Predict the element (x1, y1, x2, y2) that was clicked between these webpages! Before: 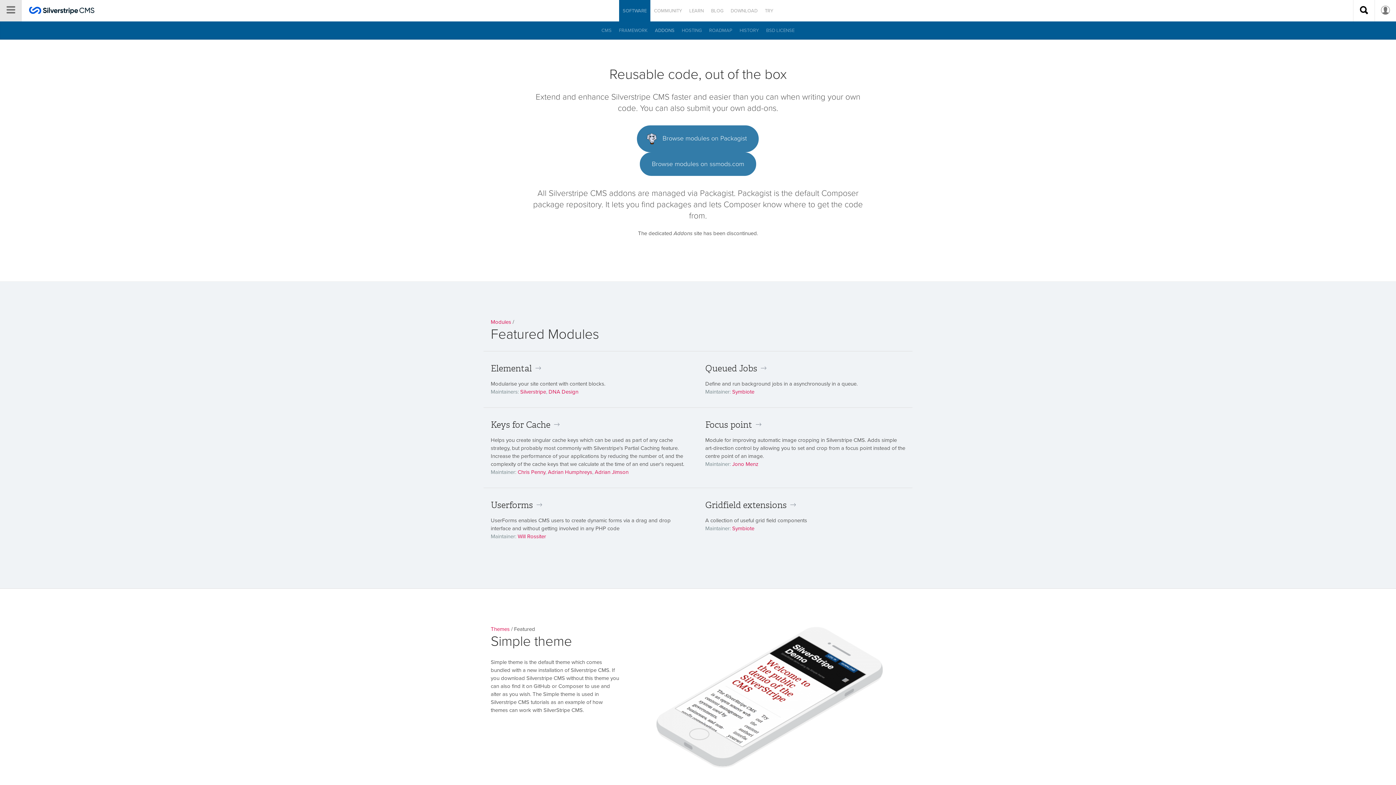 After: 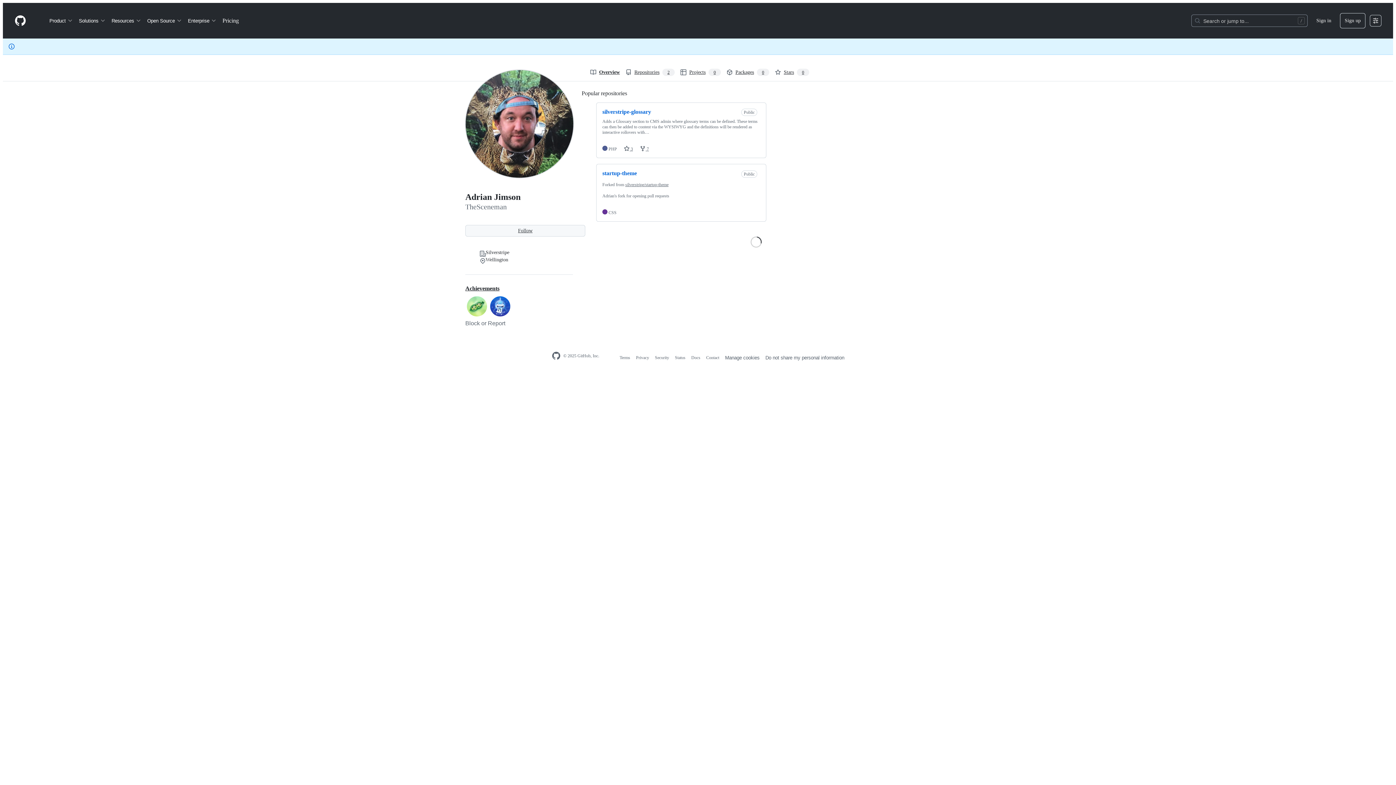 Action: label: Adrian Jimson bbox: (594, 469, 628, 475)